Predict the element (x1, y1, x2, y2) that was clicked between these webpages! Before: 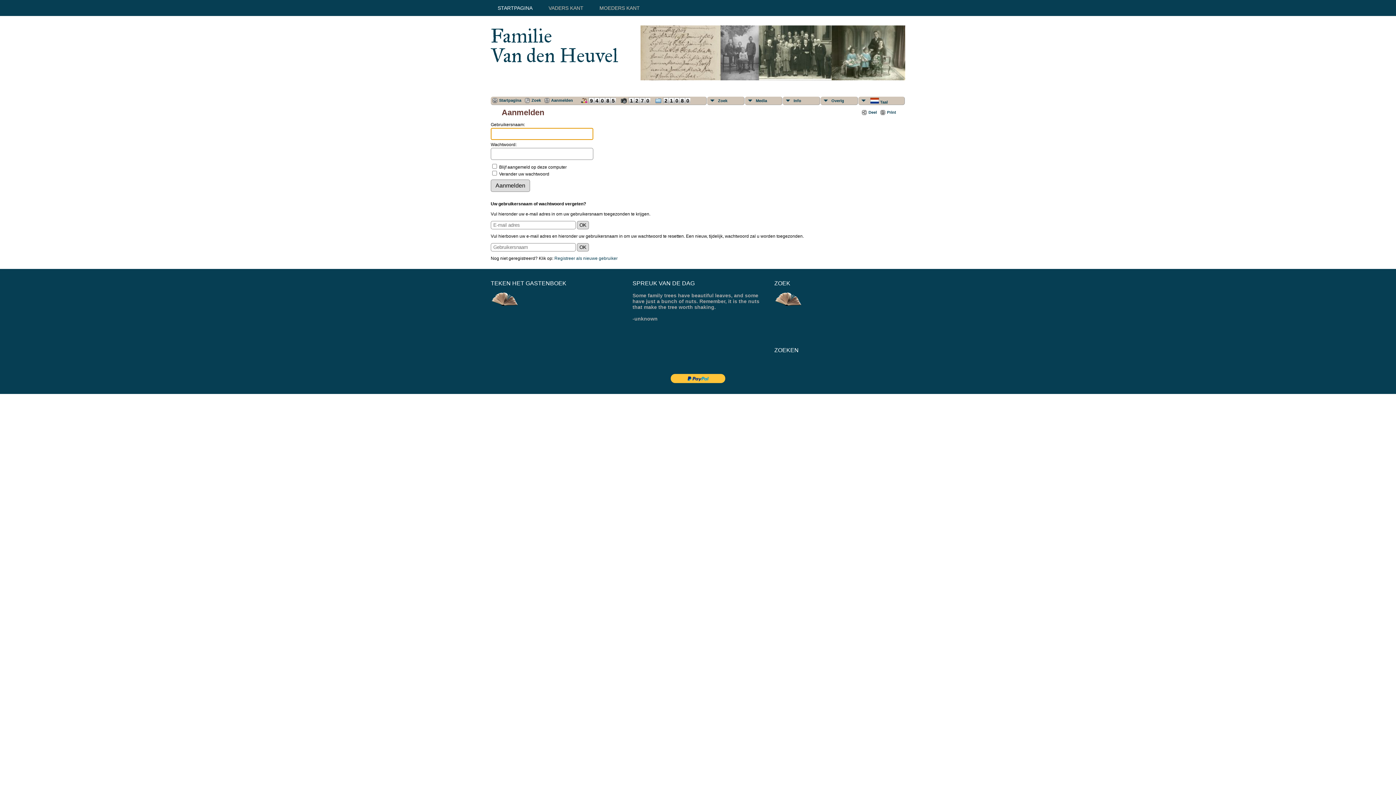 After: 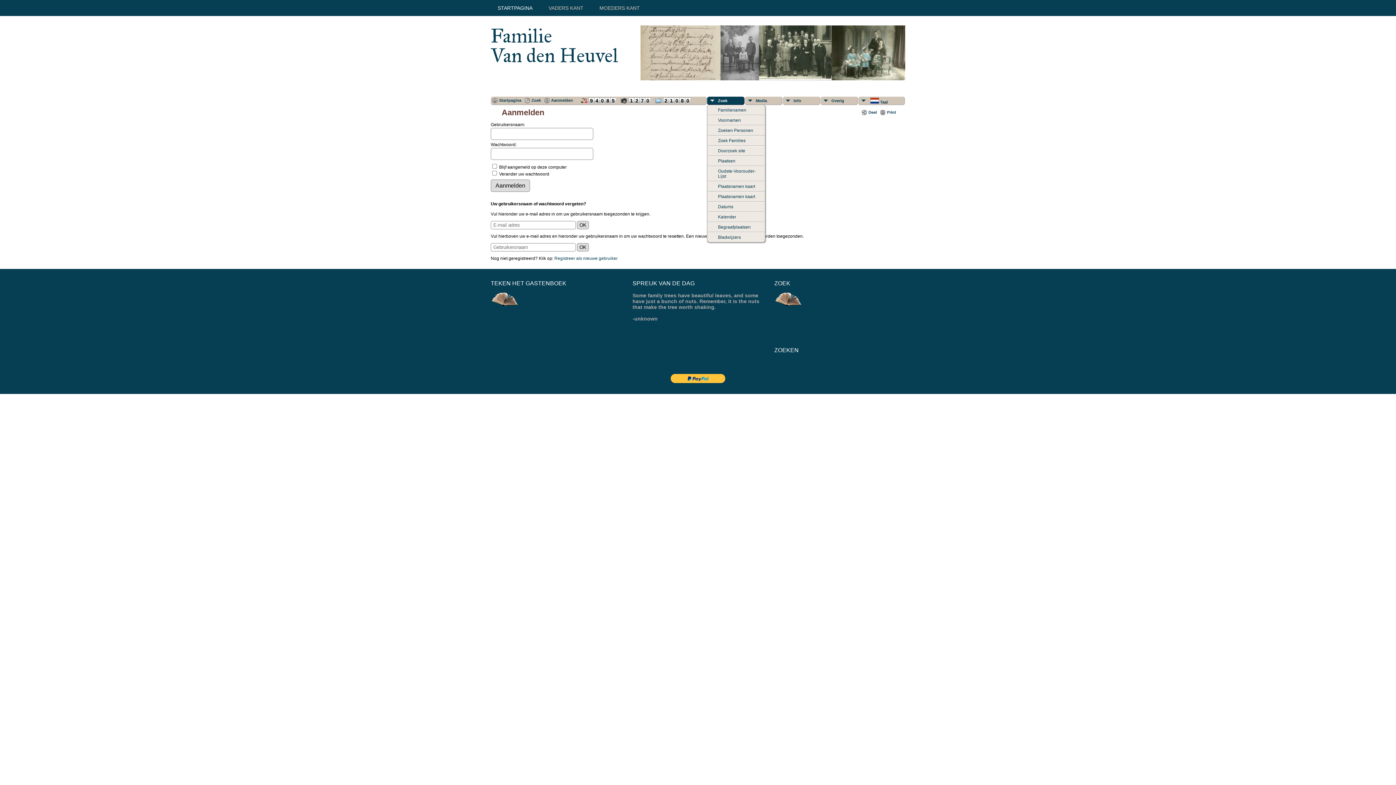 Action: label: Zoek bbox: (707, 96, 744, 105)